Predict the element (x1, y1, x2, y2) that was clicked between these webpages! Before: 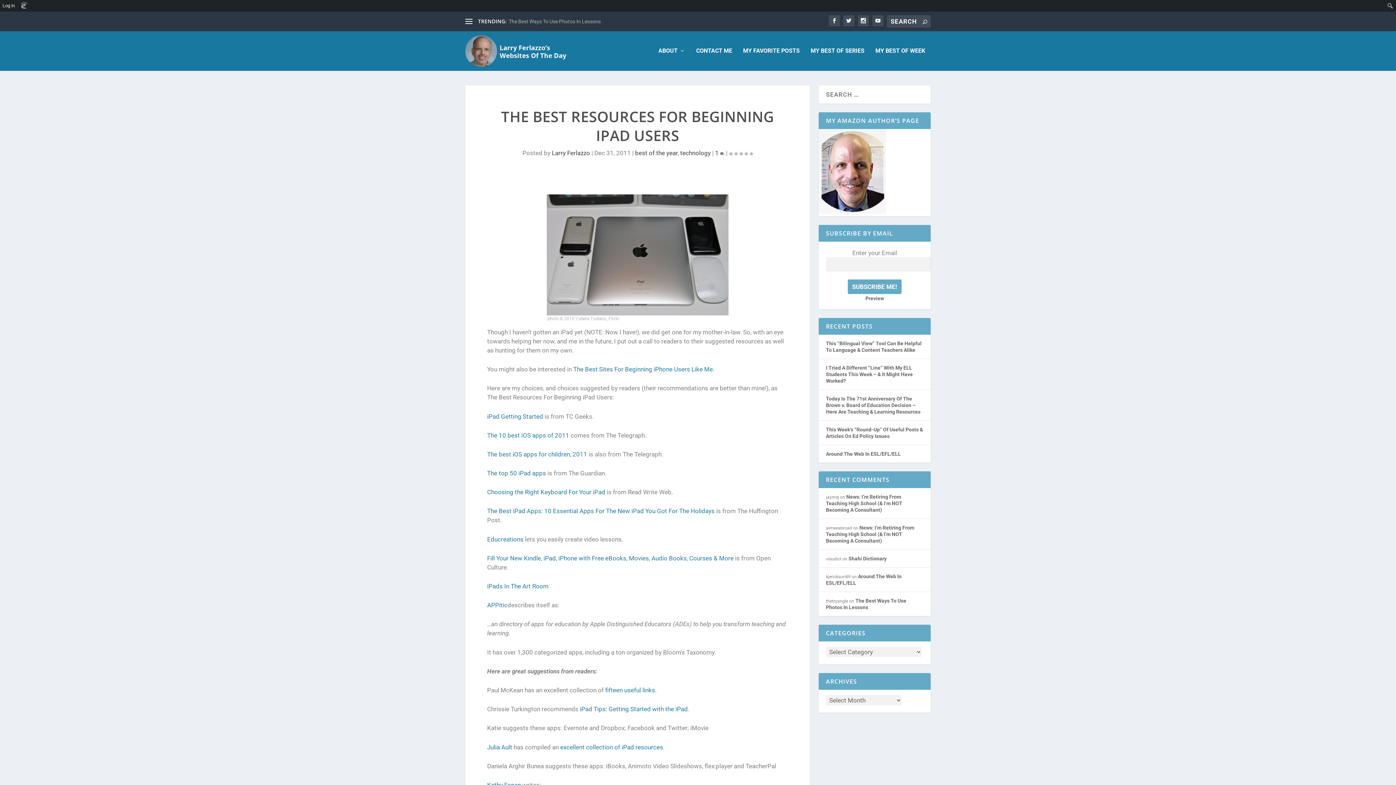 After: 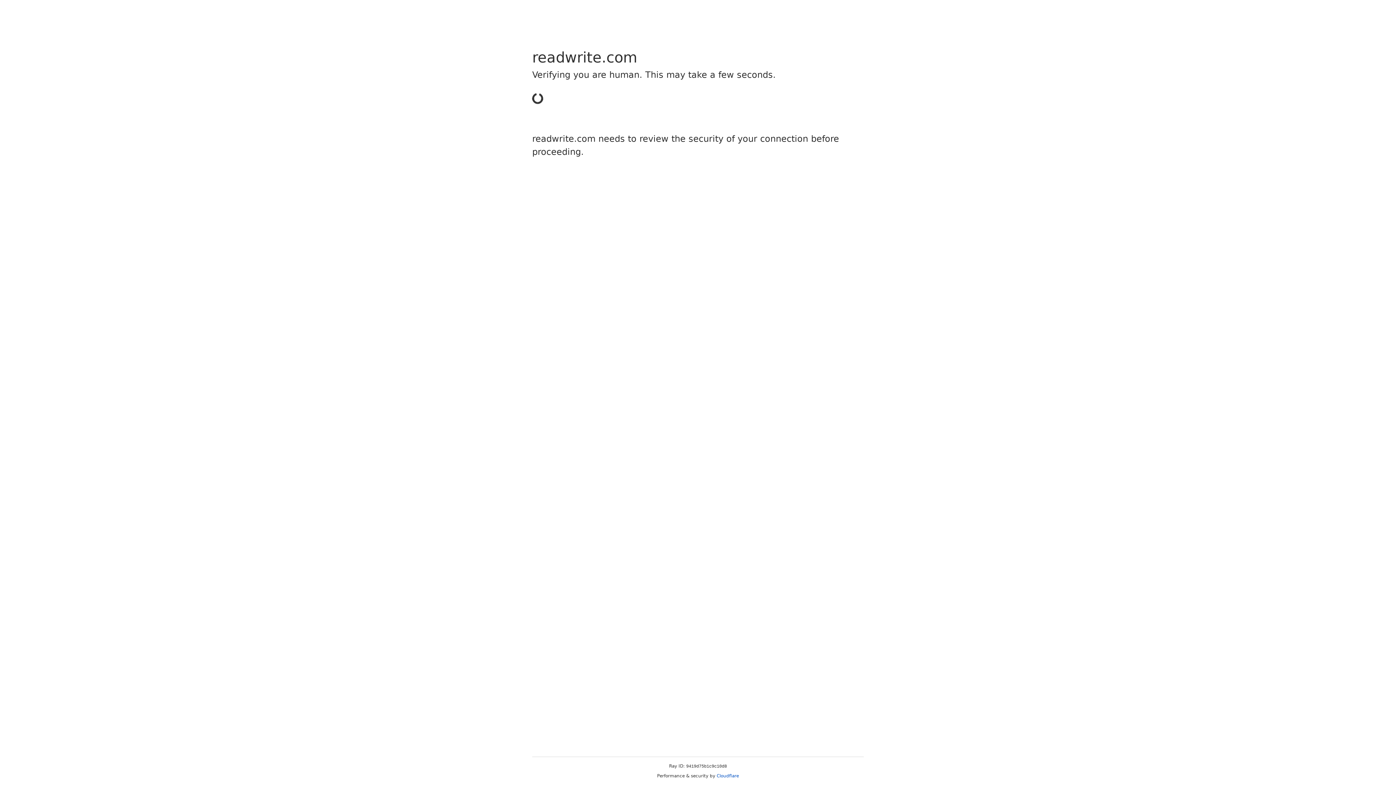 Action: label: Choosing the Right Keyboard For Your iPad bbox: (487, 488, 605, 496)